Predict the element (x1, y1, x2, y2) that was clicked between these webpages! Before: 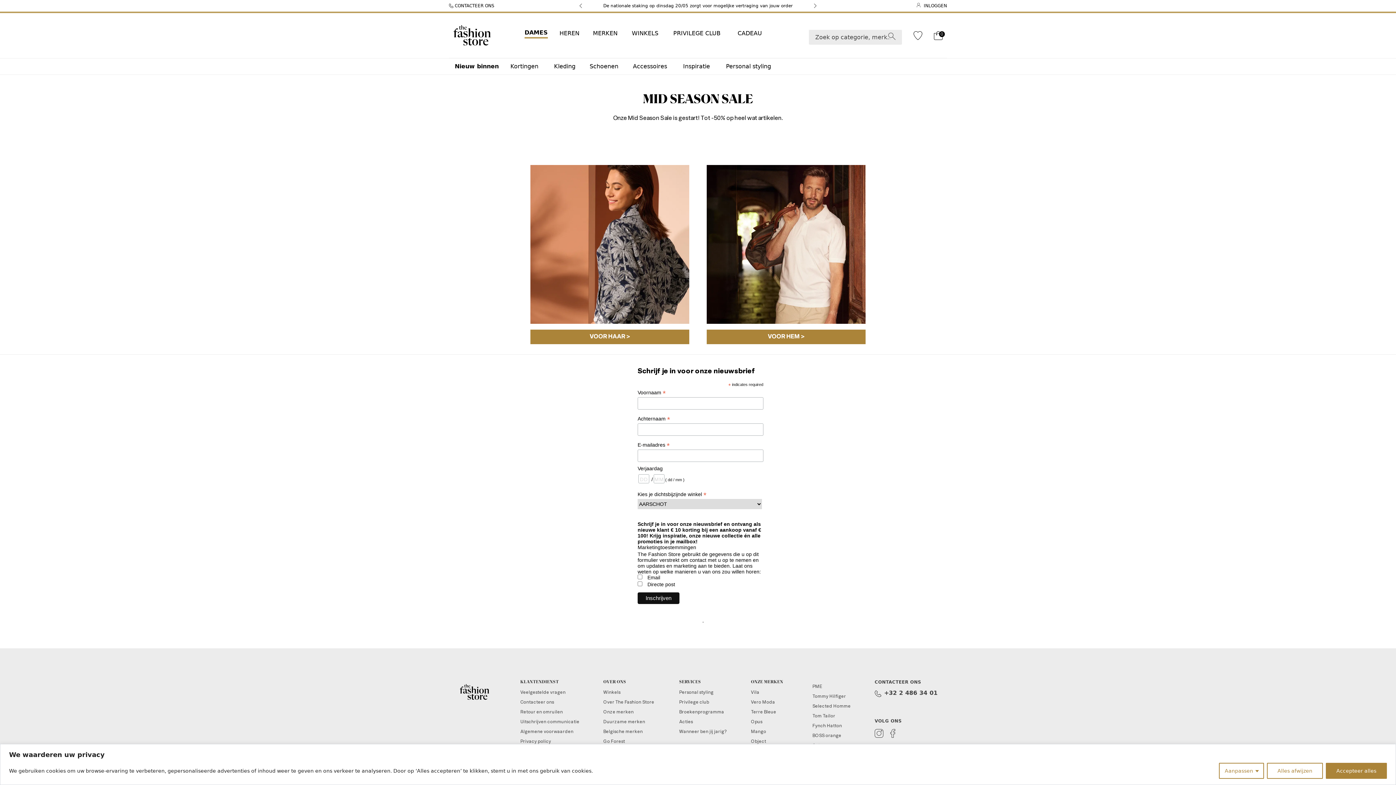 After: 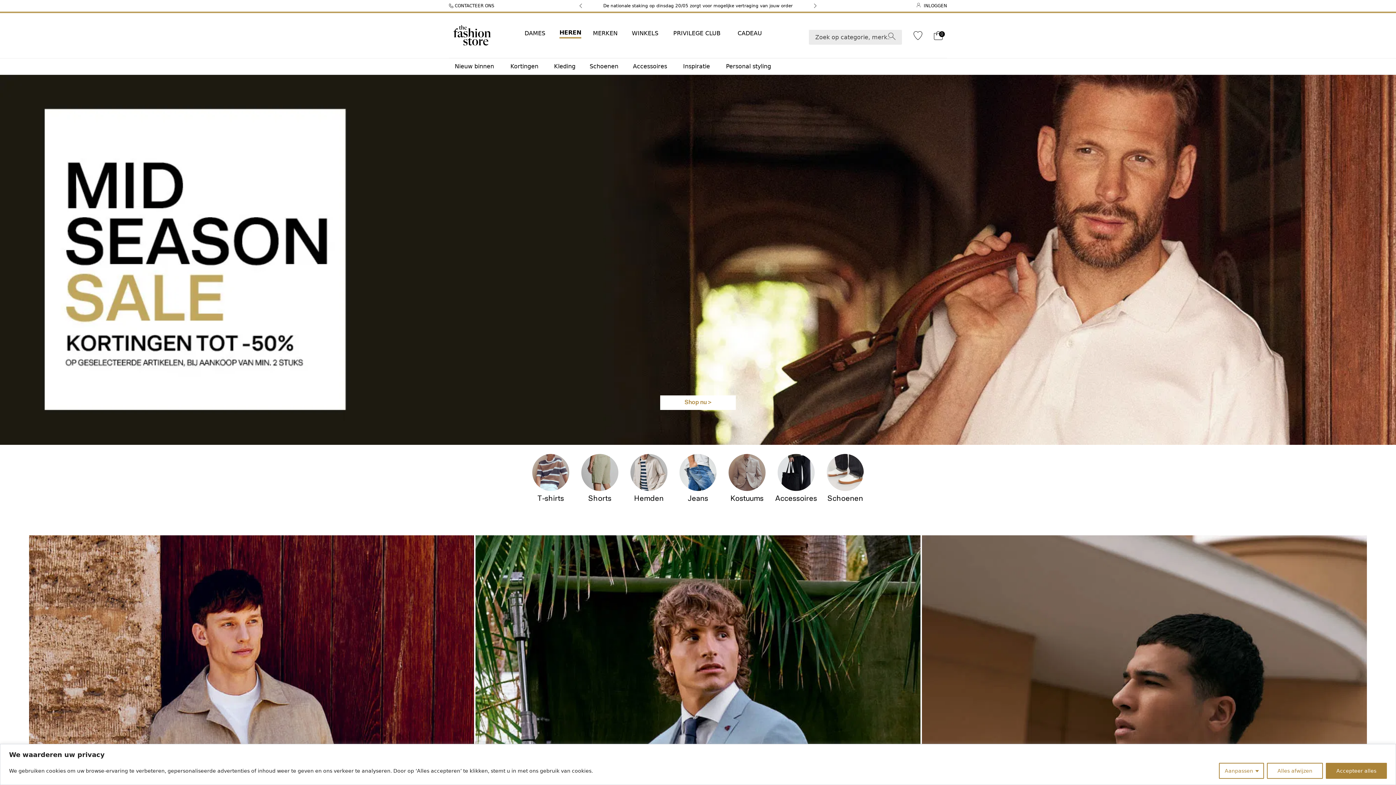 Action: label: HEREN bbox: (553, 8, 587, 57)